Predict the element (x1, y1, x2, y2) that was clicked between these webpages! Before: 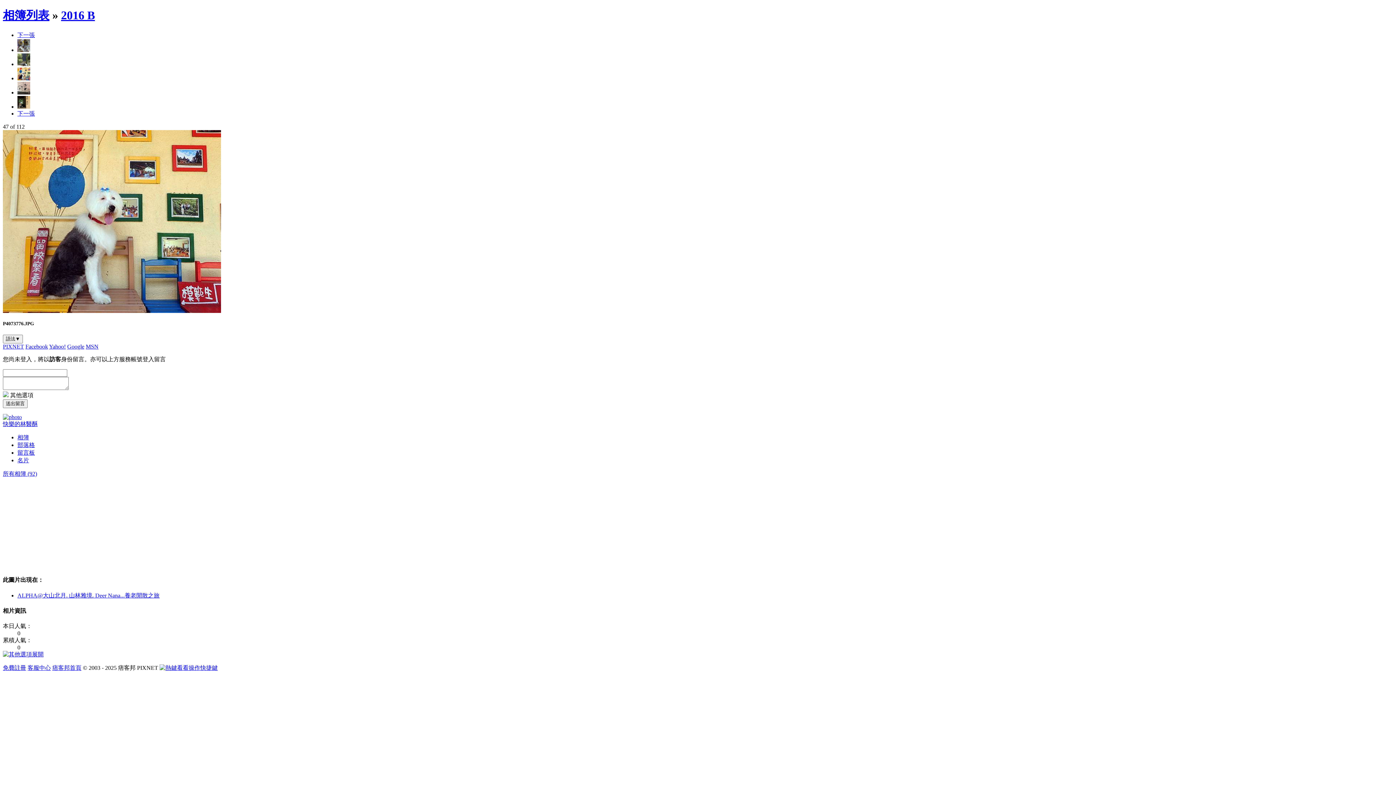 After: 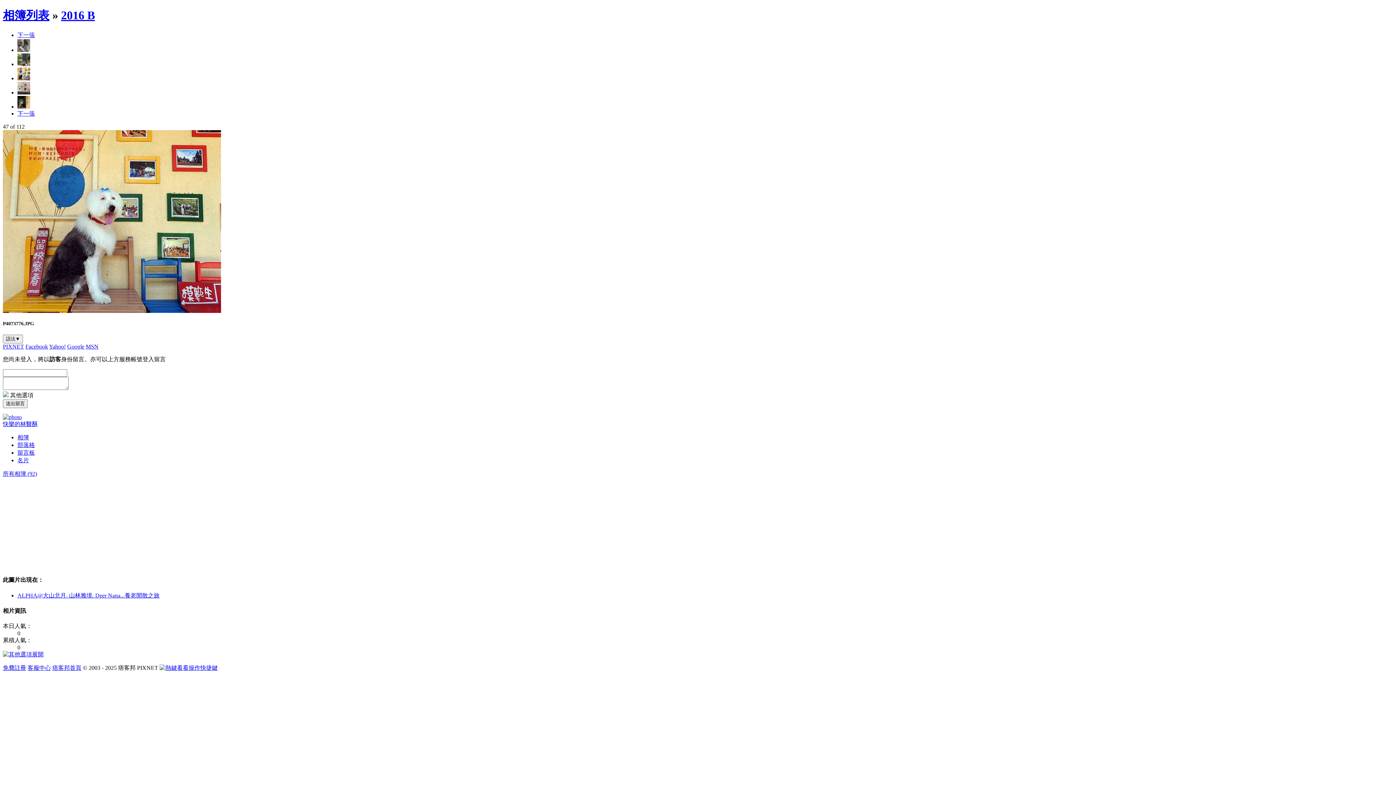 Action: label: MSN bbox: (85, 343, 98, 349)